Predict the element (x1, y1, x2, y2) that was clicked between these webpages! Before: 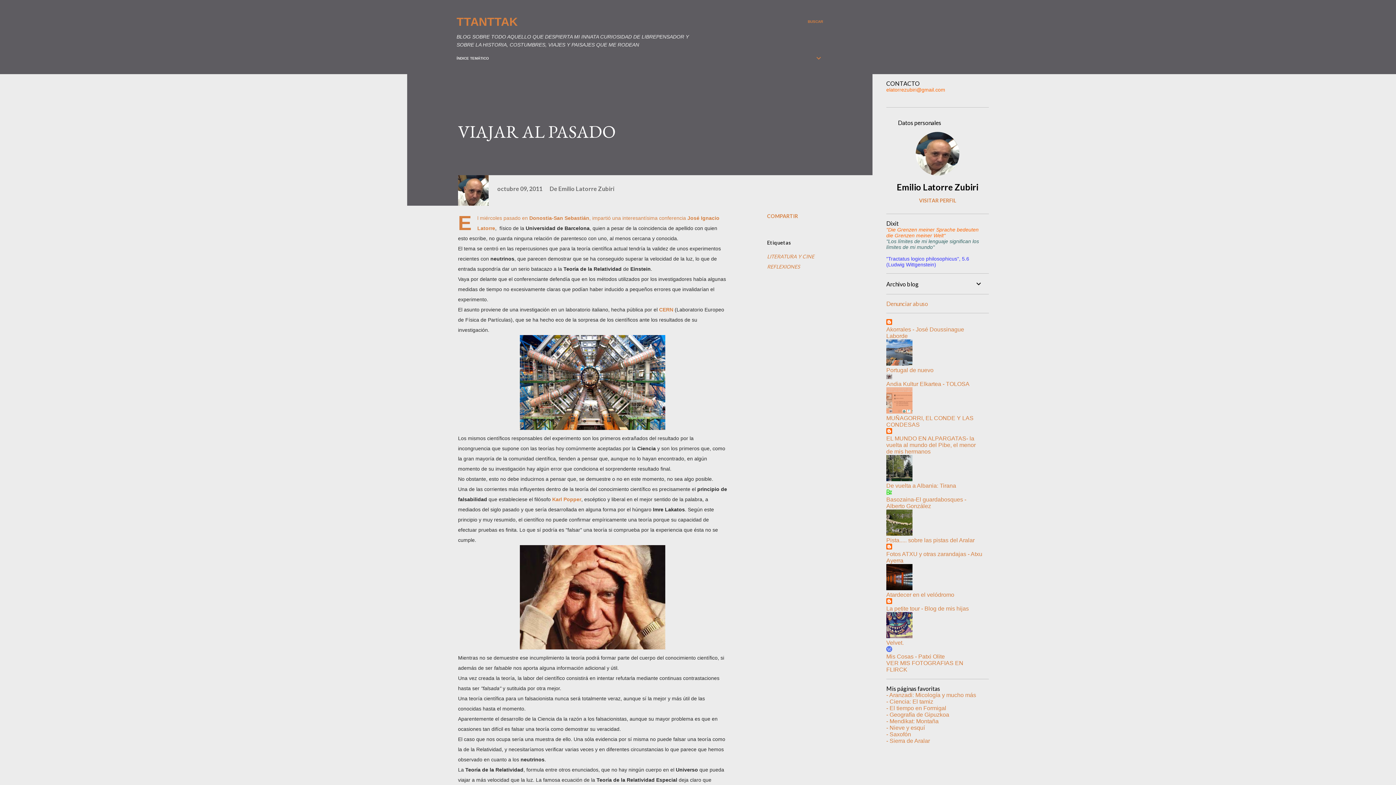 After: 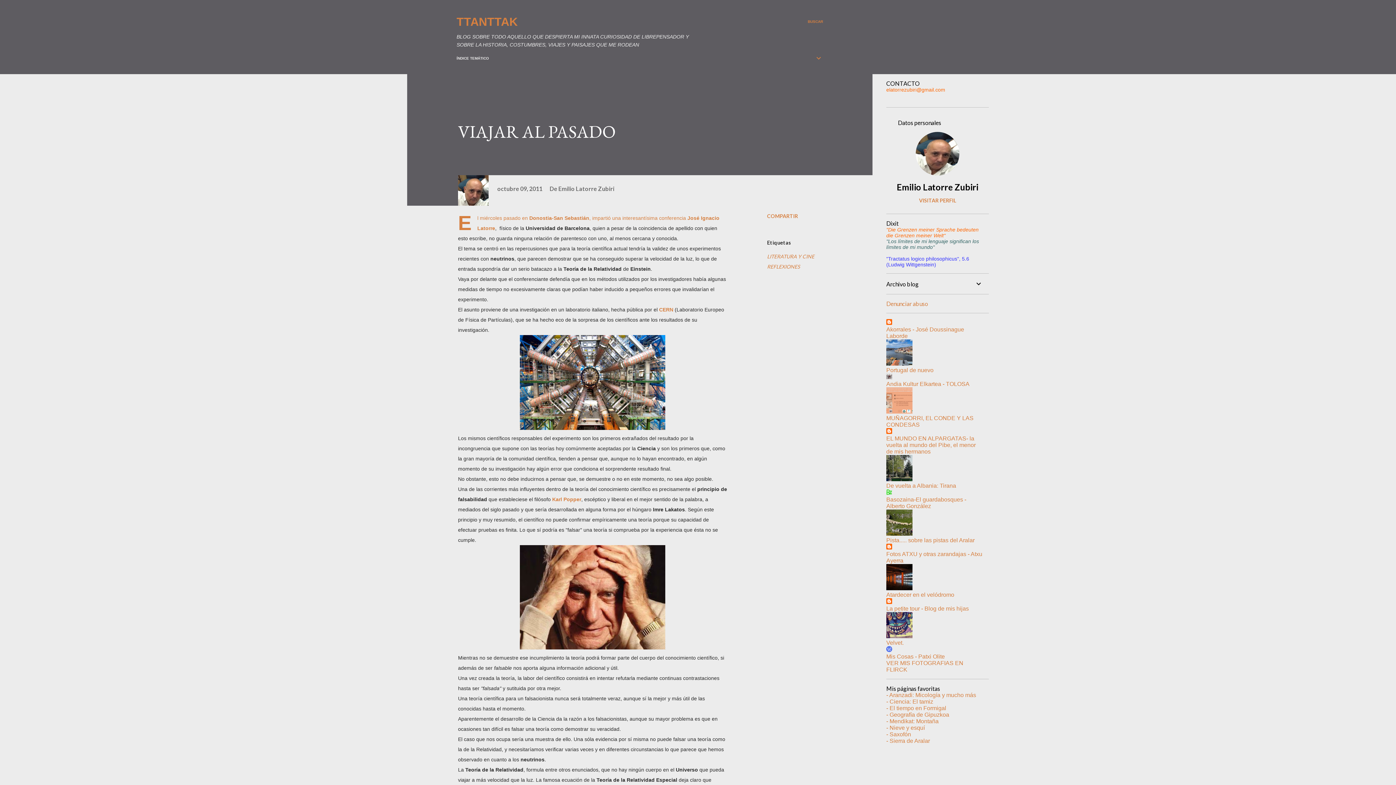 Action: label: Basozaina-El guardabosques - Alberto González bbox: (886, 496, 966, 509)